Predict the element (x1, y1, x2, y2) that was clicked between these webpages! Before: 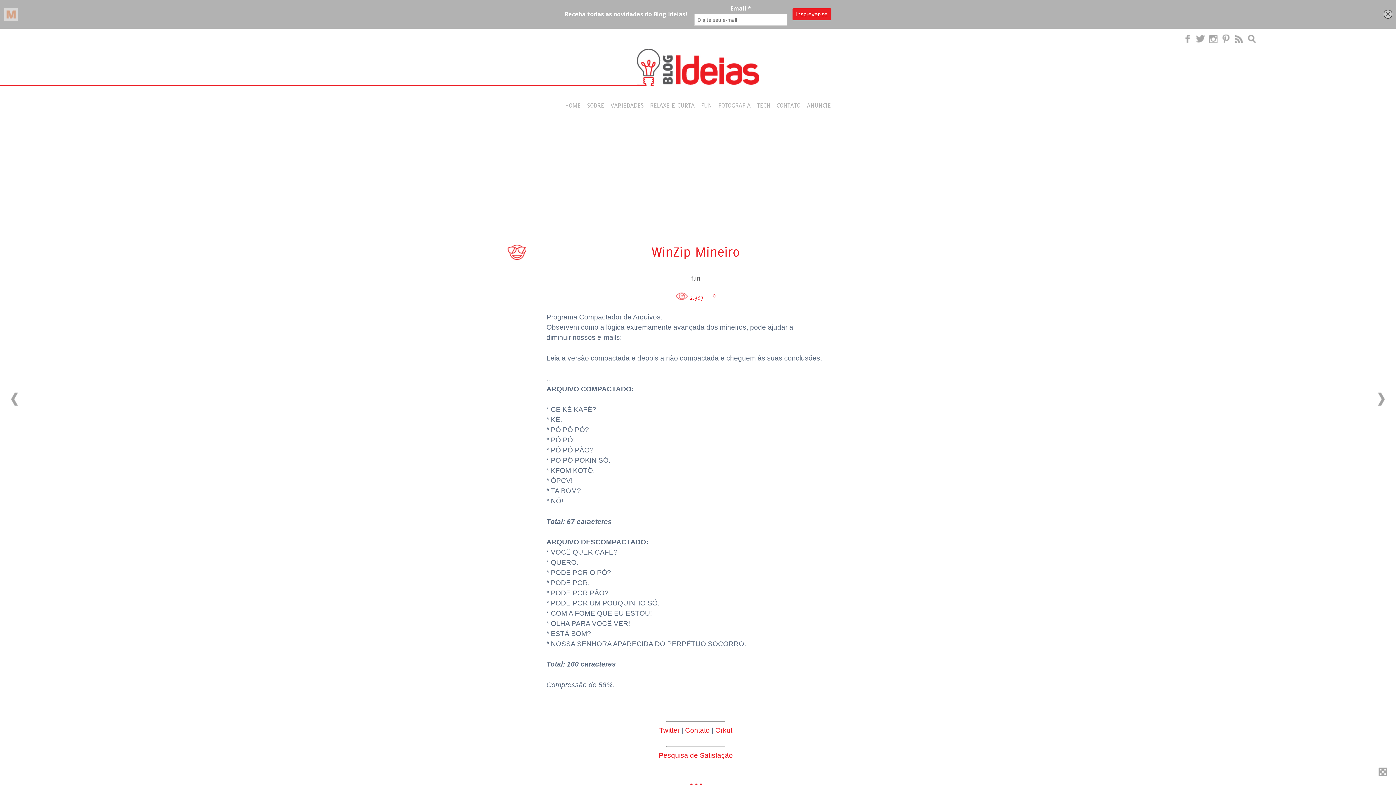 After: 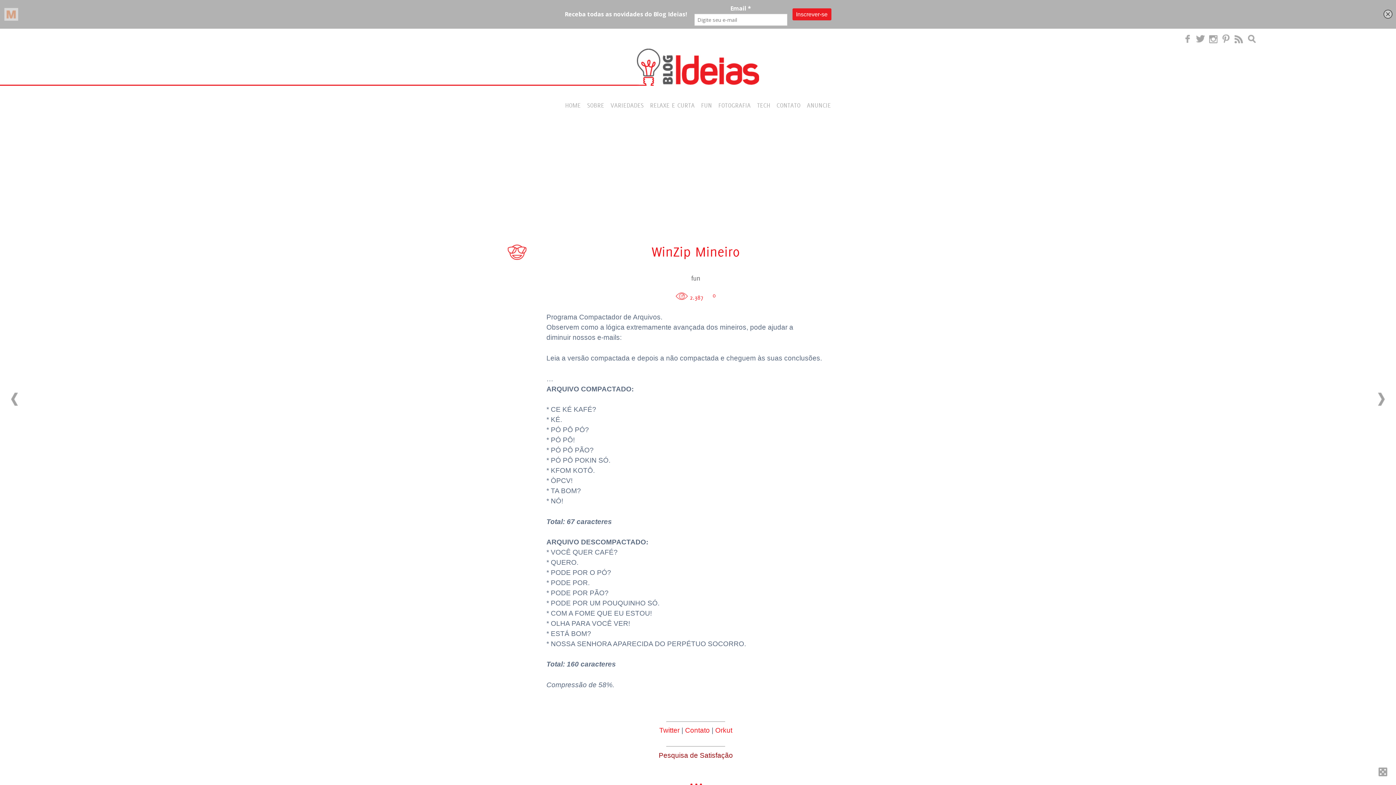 Action: bbox: (658, 751, 733, 759) label: Pesquisa de Satisfação